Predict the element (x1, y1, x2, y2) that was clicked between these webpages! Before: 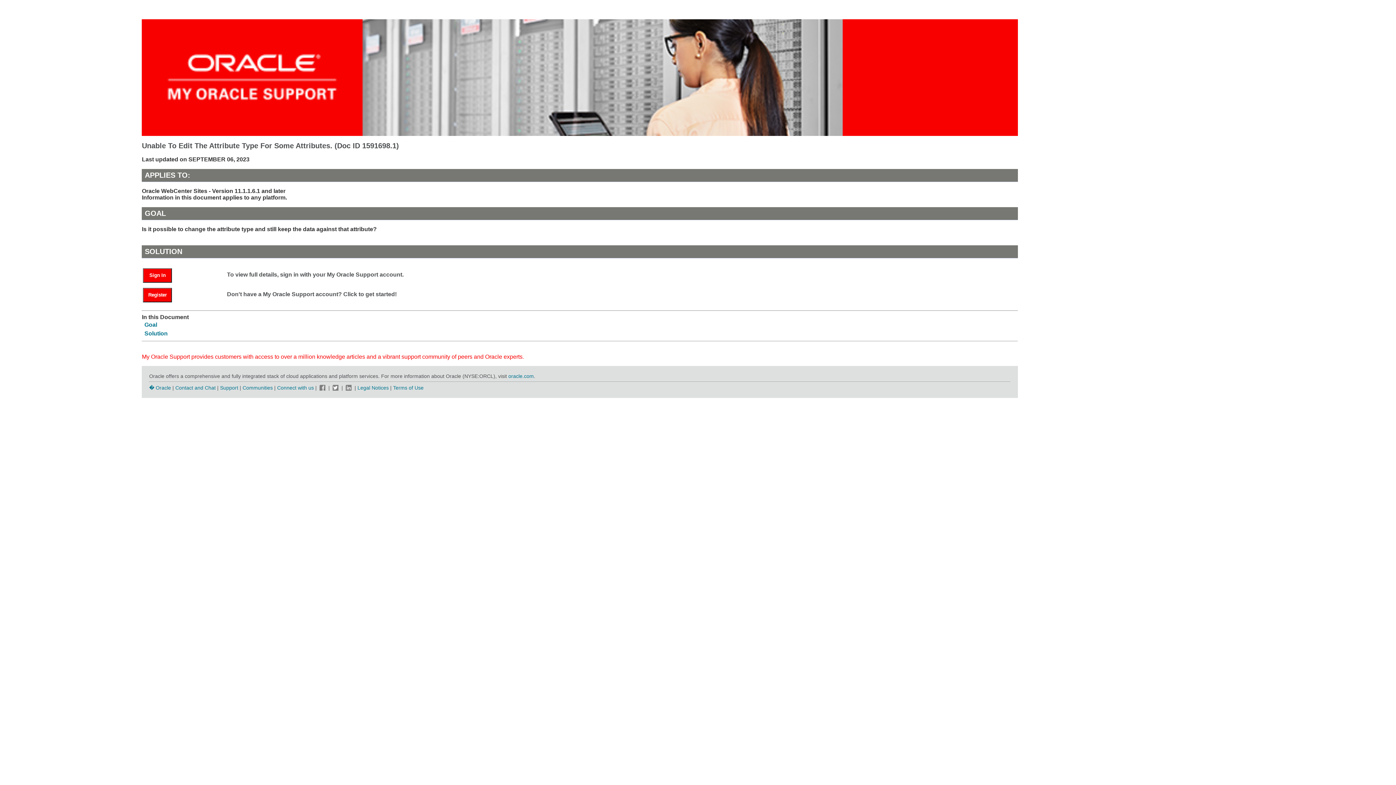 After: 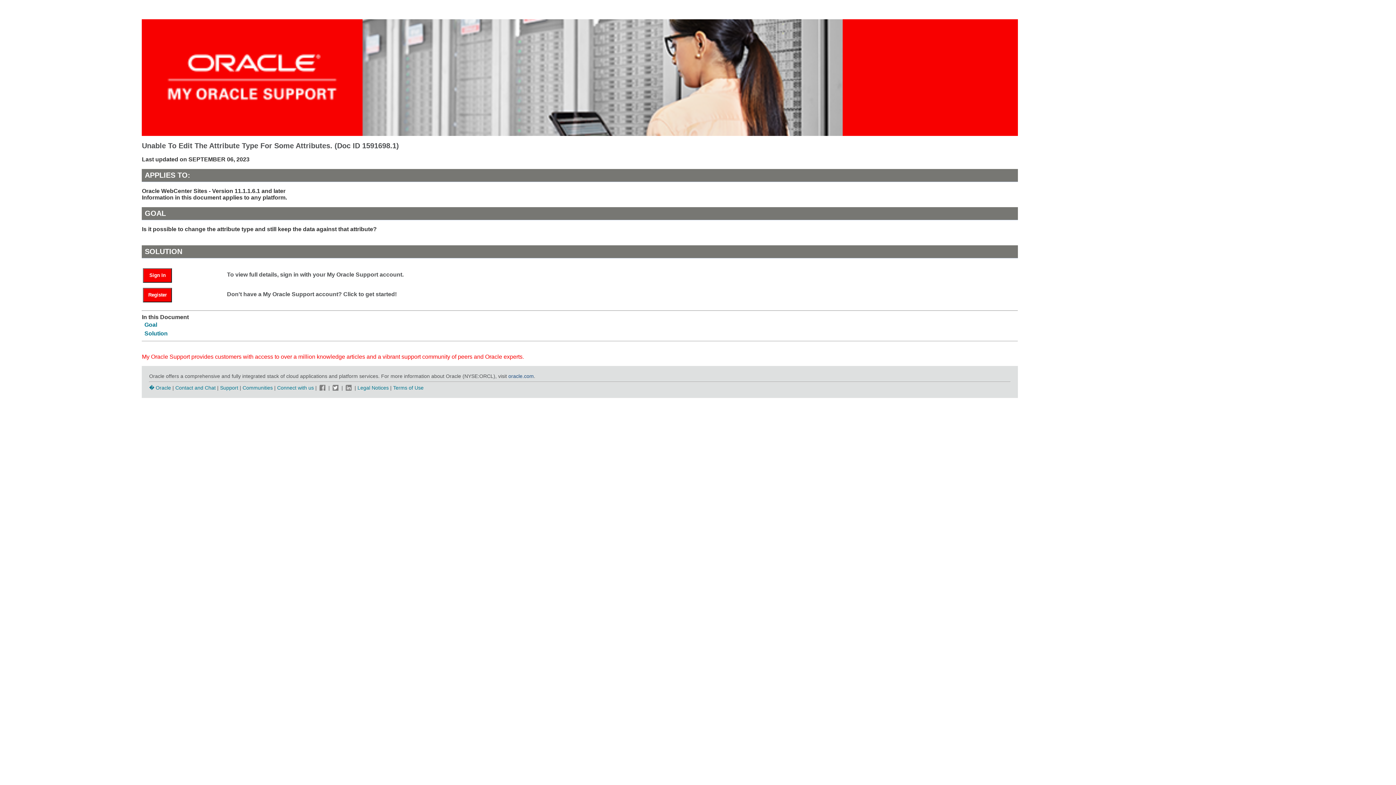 Action: label: oracle.com bbox: (508, 373, 533, 379)